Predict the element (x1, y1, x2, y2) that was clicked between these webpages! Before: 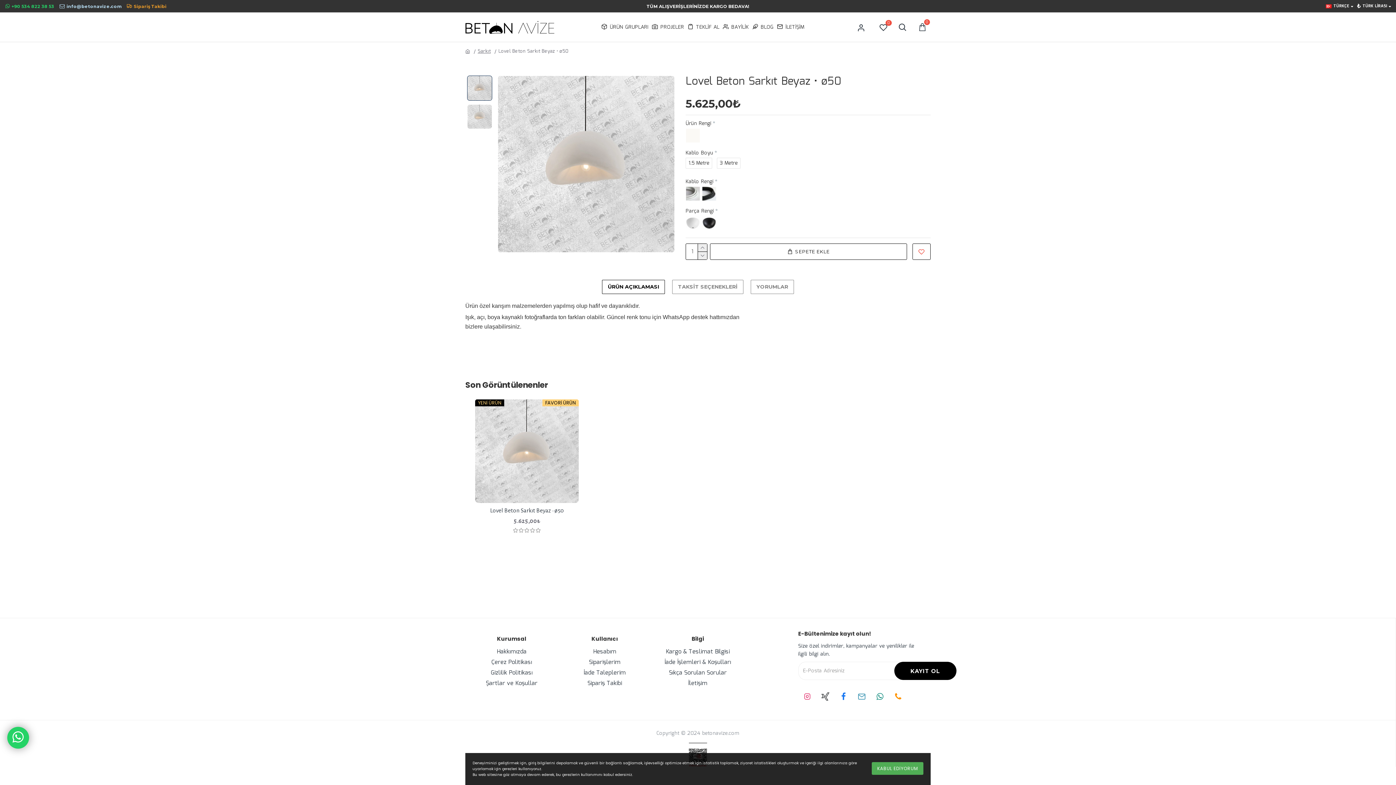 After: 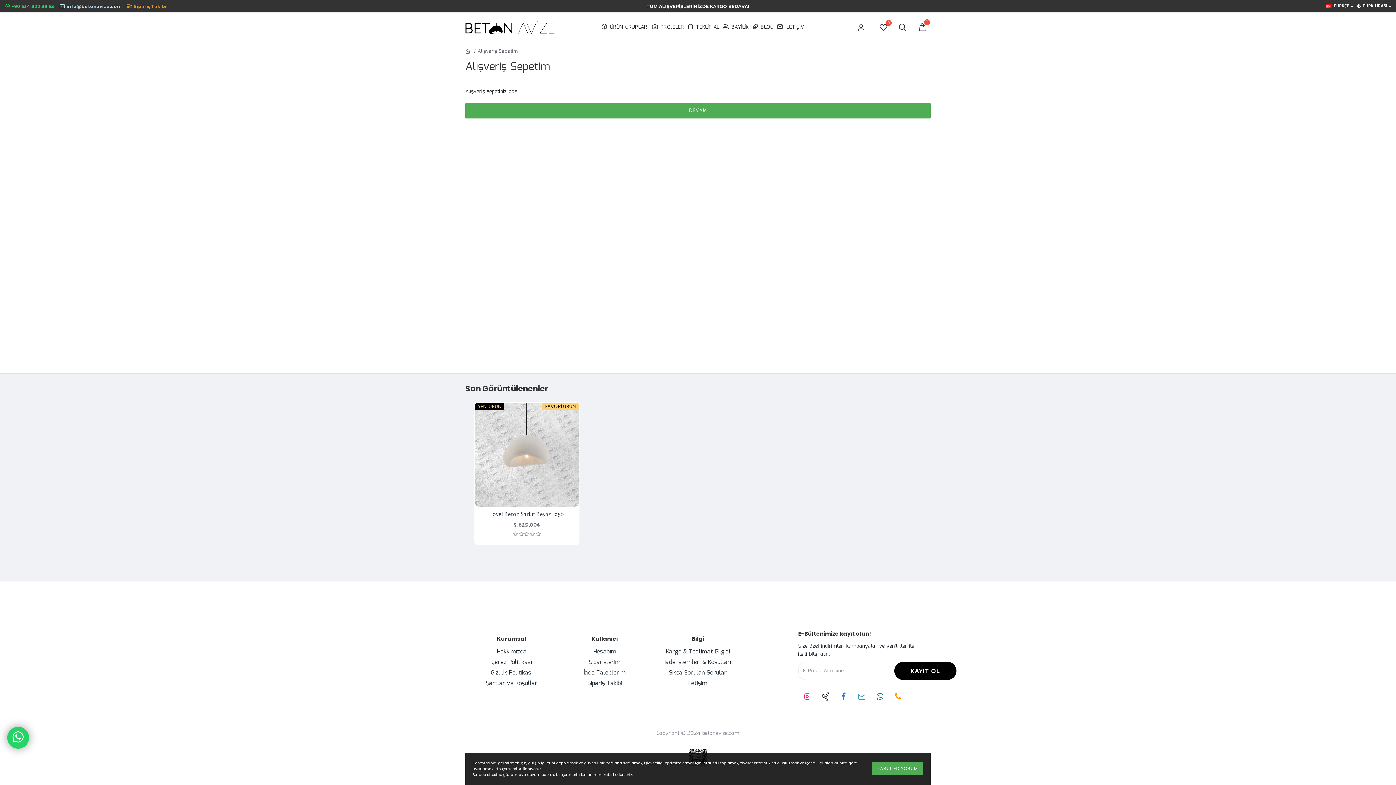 Action: label: 0 bbox: (914, 19, 930, 35)